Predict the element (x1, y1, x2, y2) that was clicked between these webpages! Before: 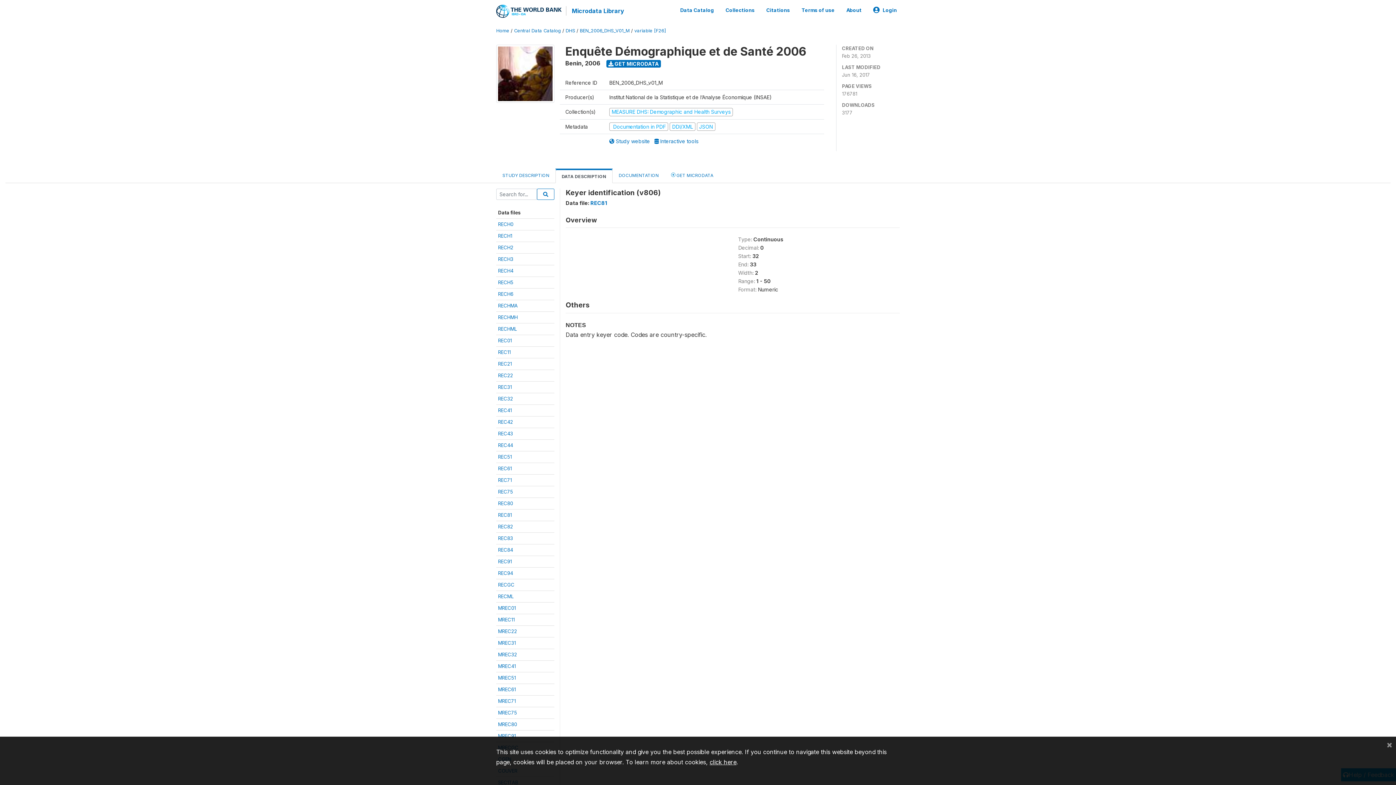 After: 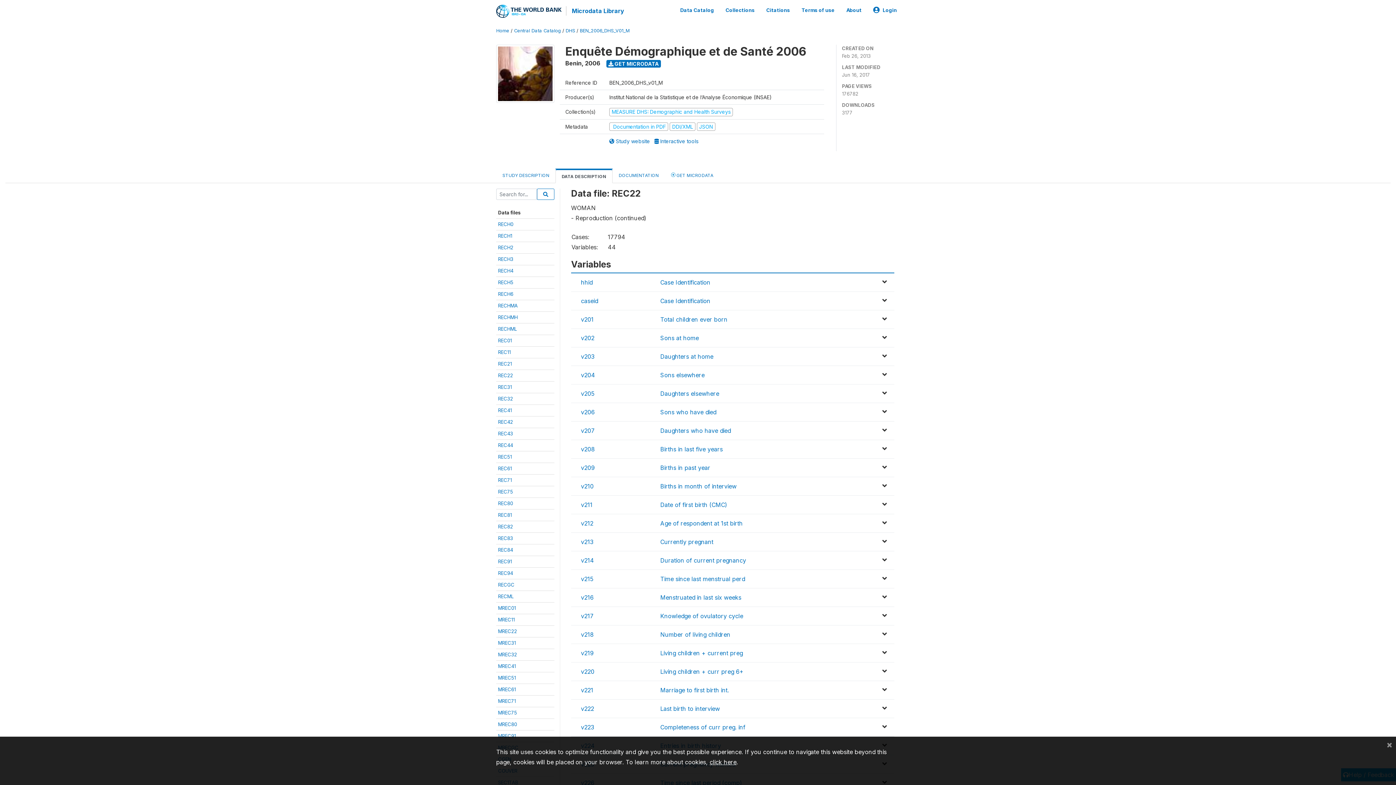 Action: label: REC22 bbox: (498, 372, 513, 378)